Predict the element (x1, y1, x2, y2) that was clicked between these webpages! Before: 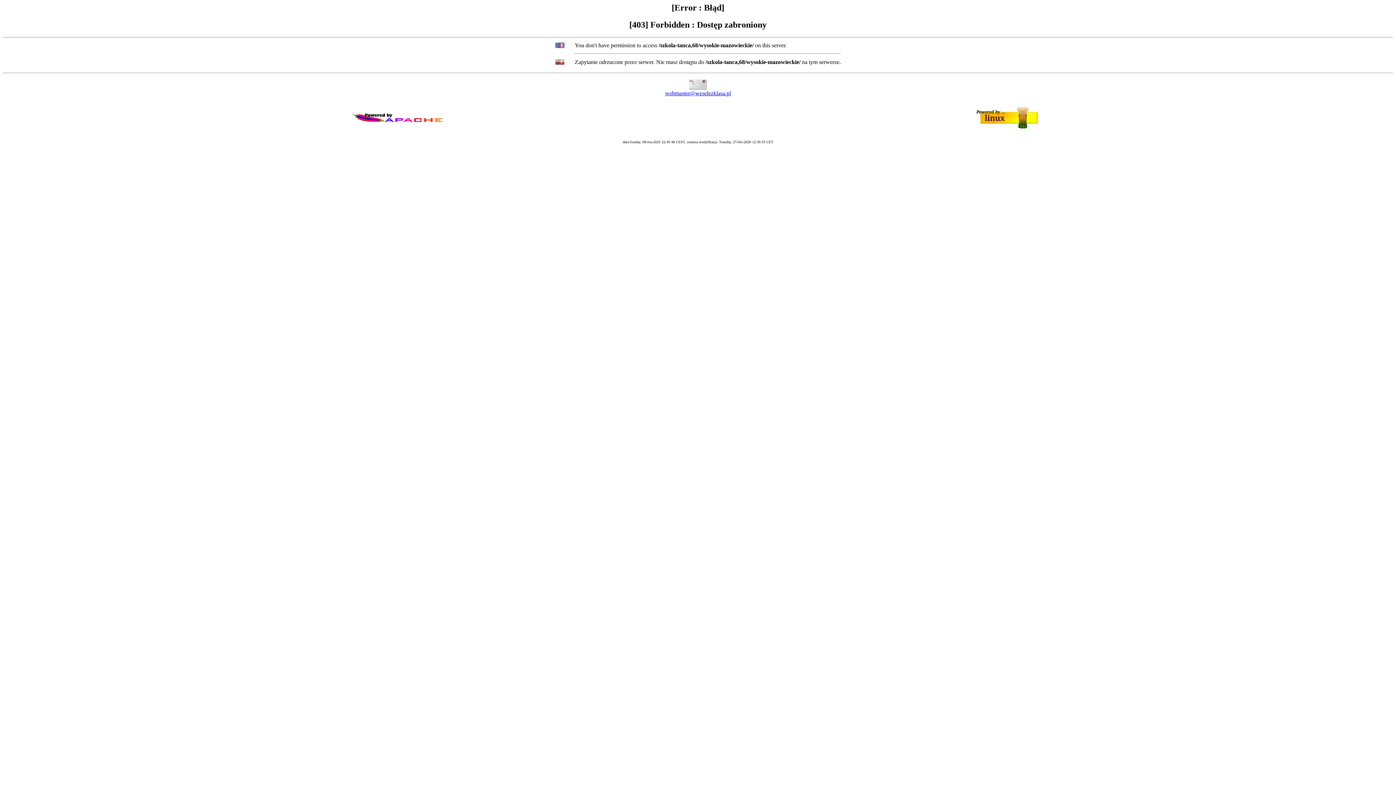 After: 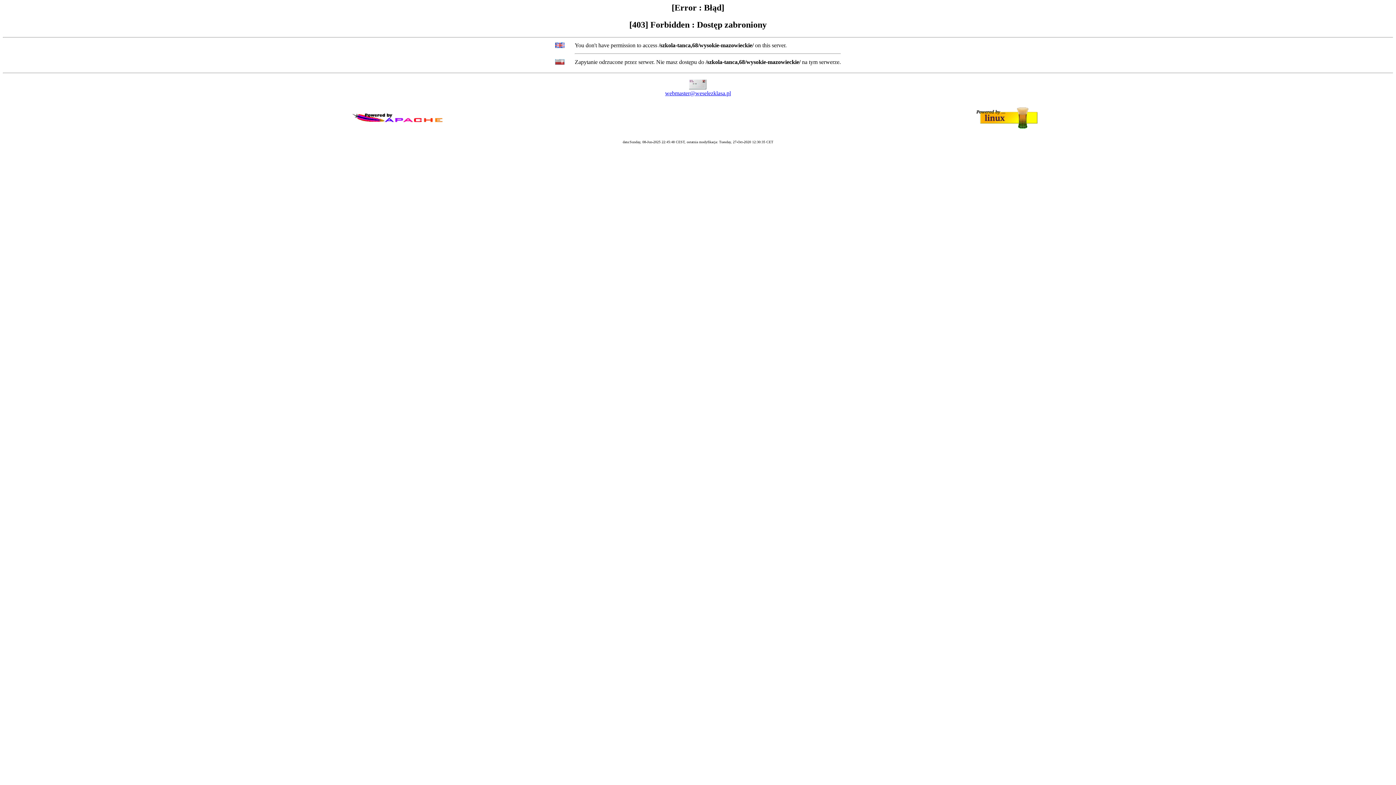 Action: bbox: (665, 90, 731, 96) label: webmaster@weselezklasa.pl